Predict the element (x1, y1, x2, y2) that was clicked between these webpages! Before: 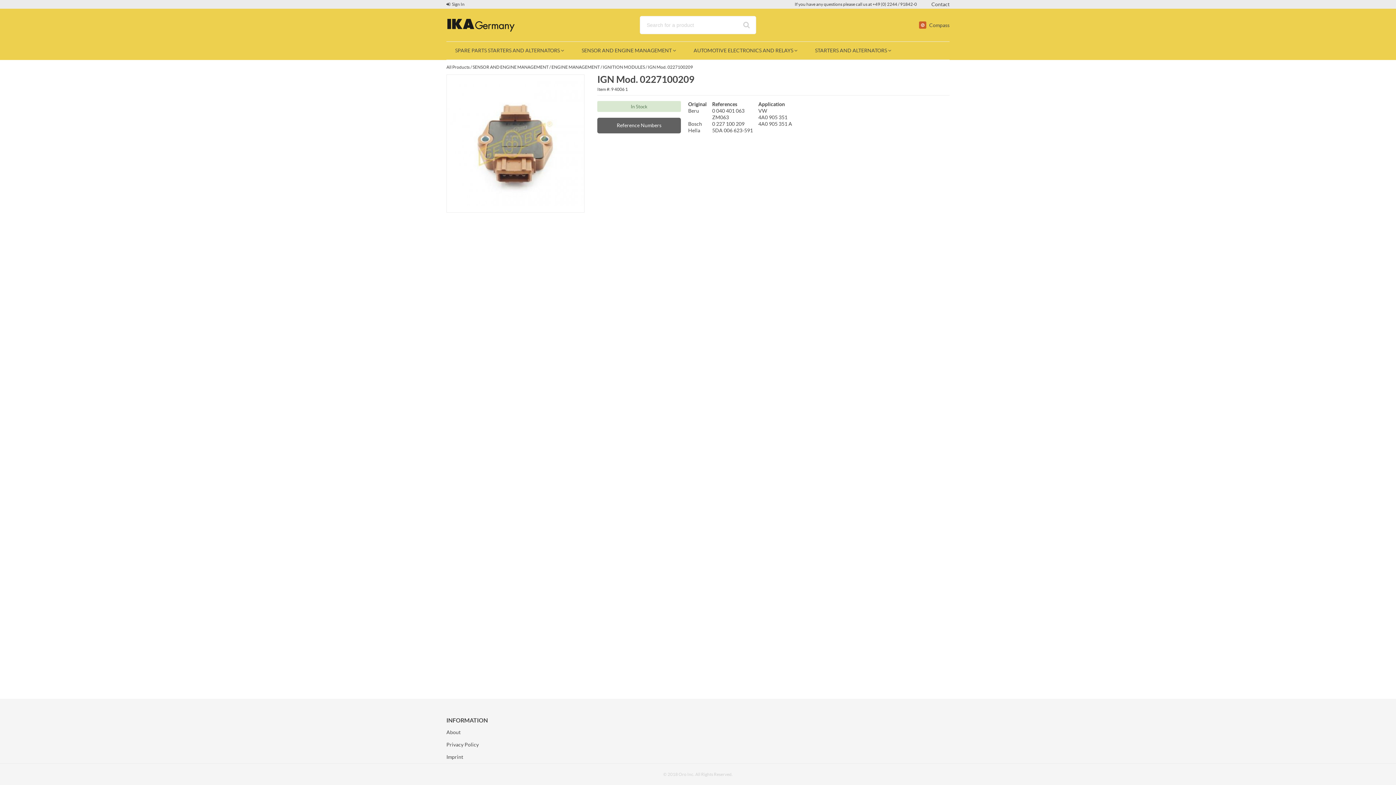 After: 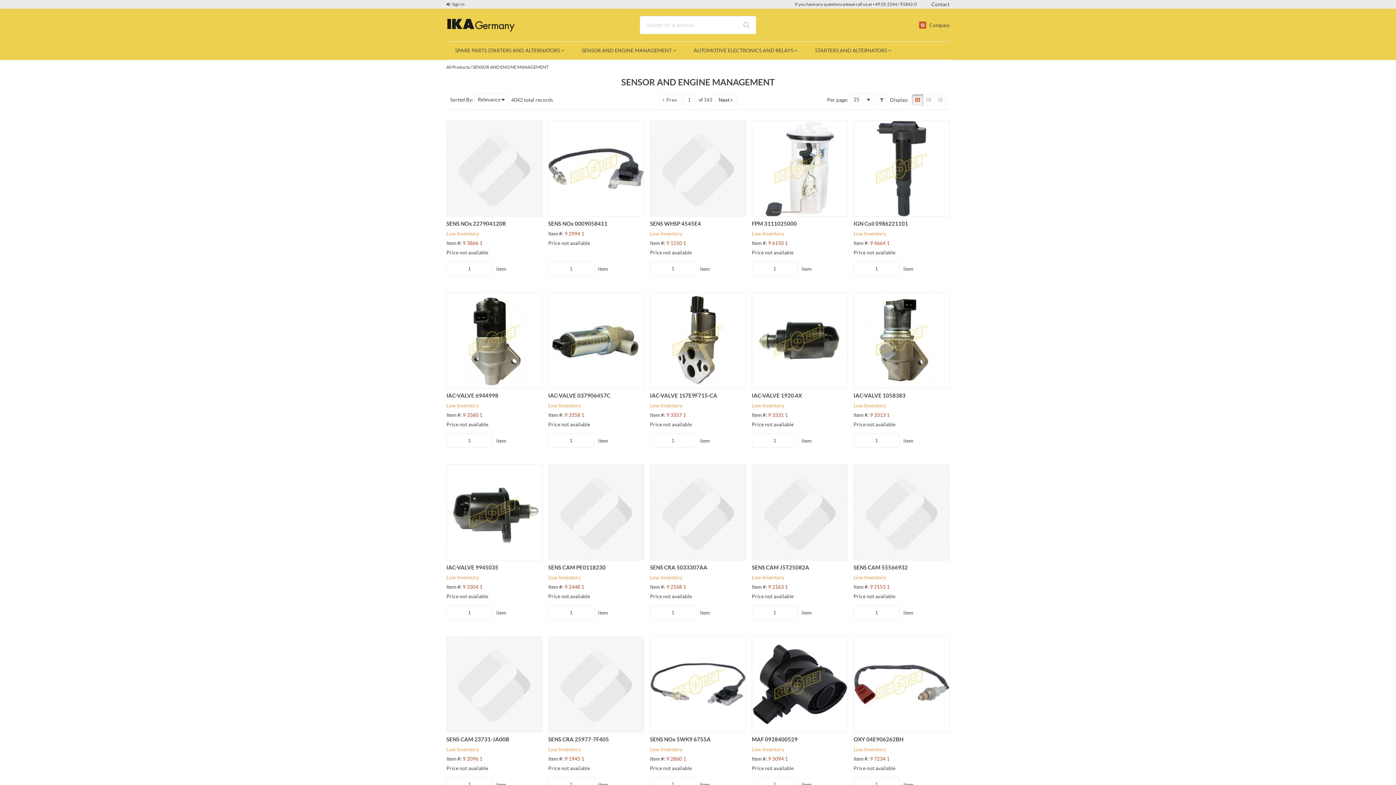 Action: bbox: (472, 64, 548, 69) label: SENSOR AND ENGINE MANAGEMENT